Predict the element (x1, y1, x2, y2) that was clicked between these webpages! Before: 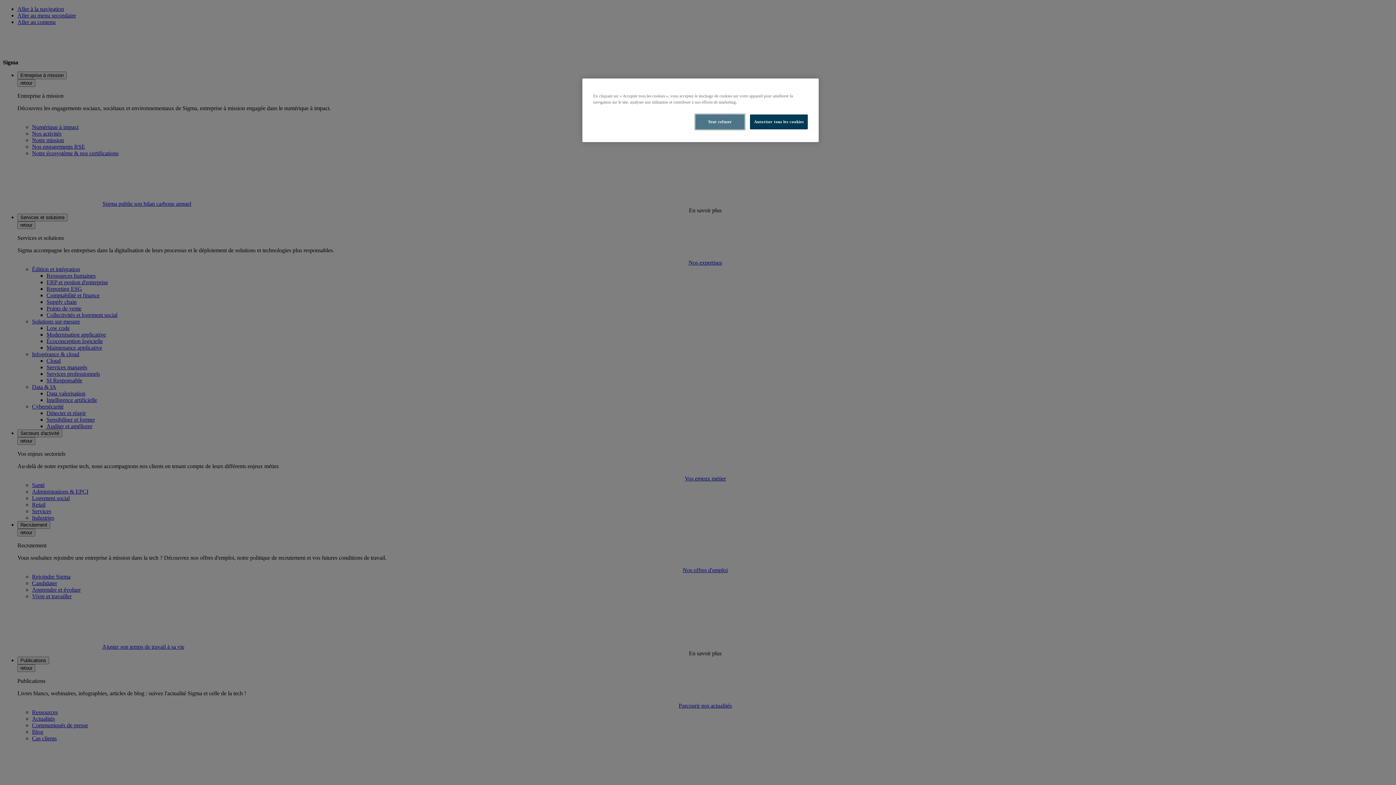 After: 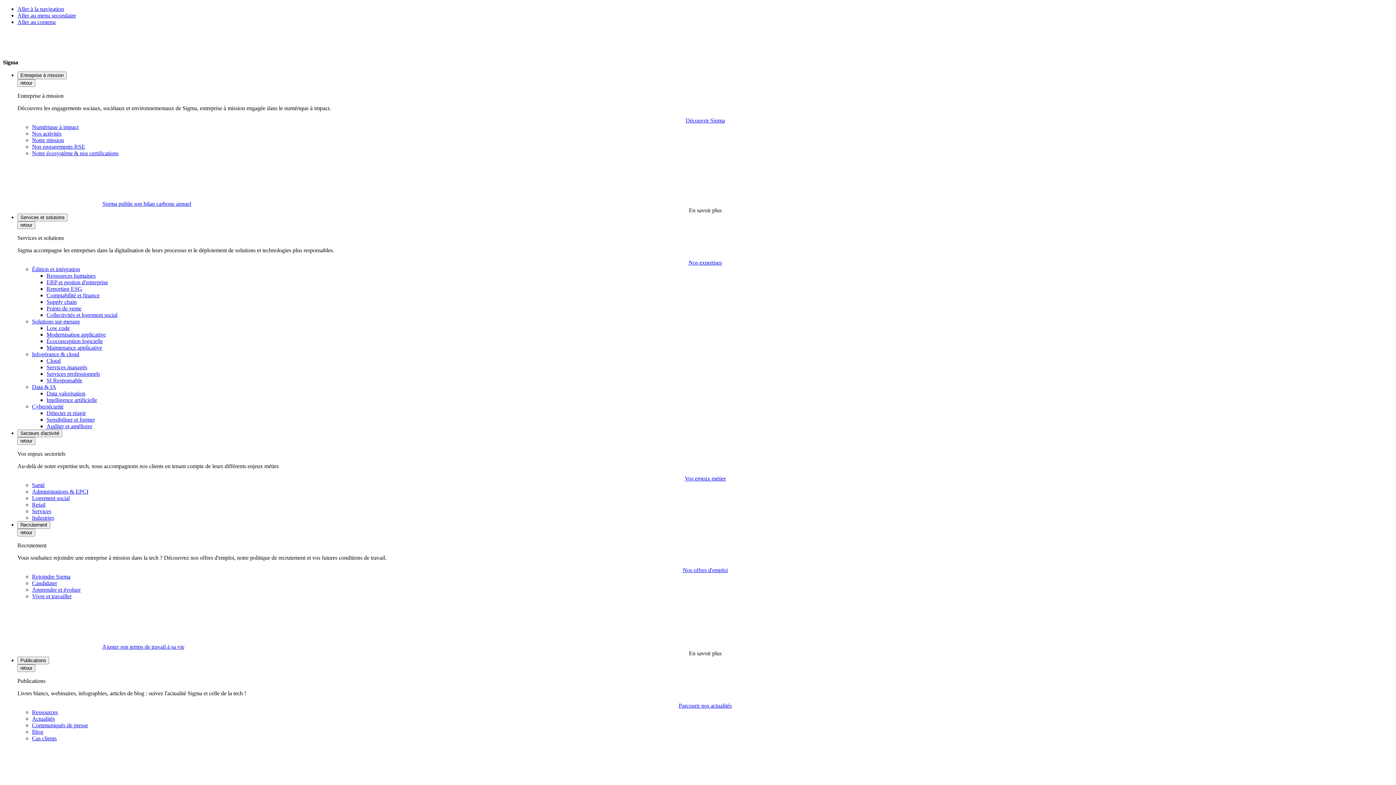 Action: label: Tout refuser bbox: (695, 114, 744, 129)